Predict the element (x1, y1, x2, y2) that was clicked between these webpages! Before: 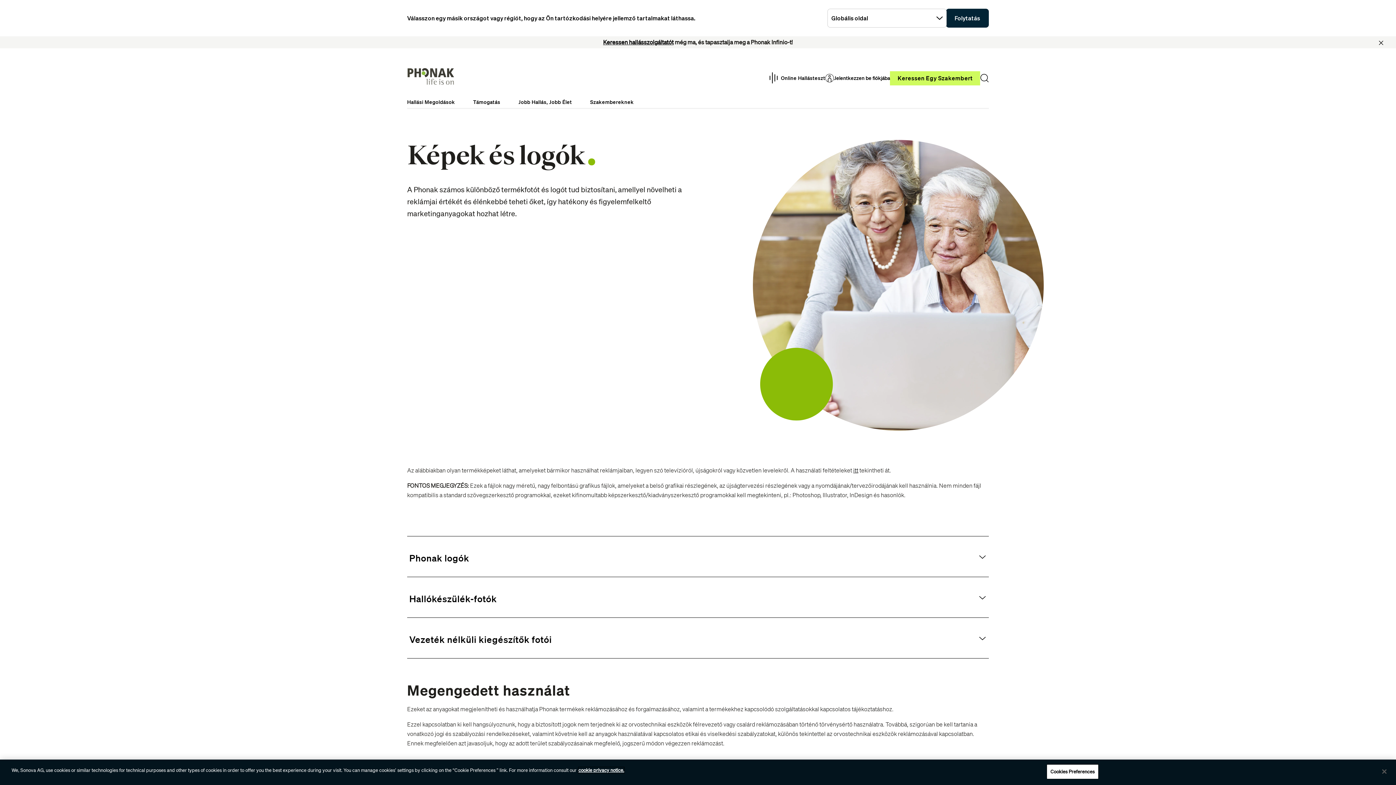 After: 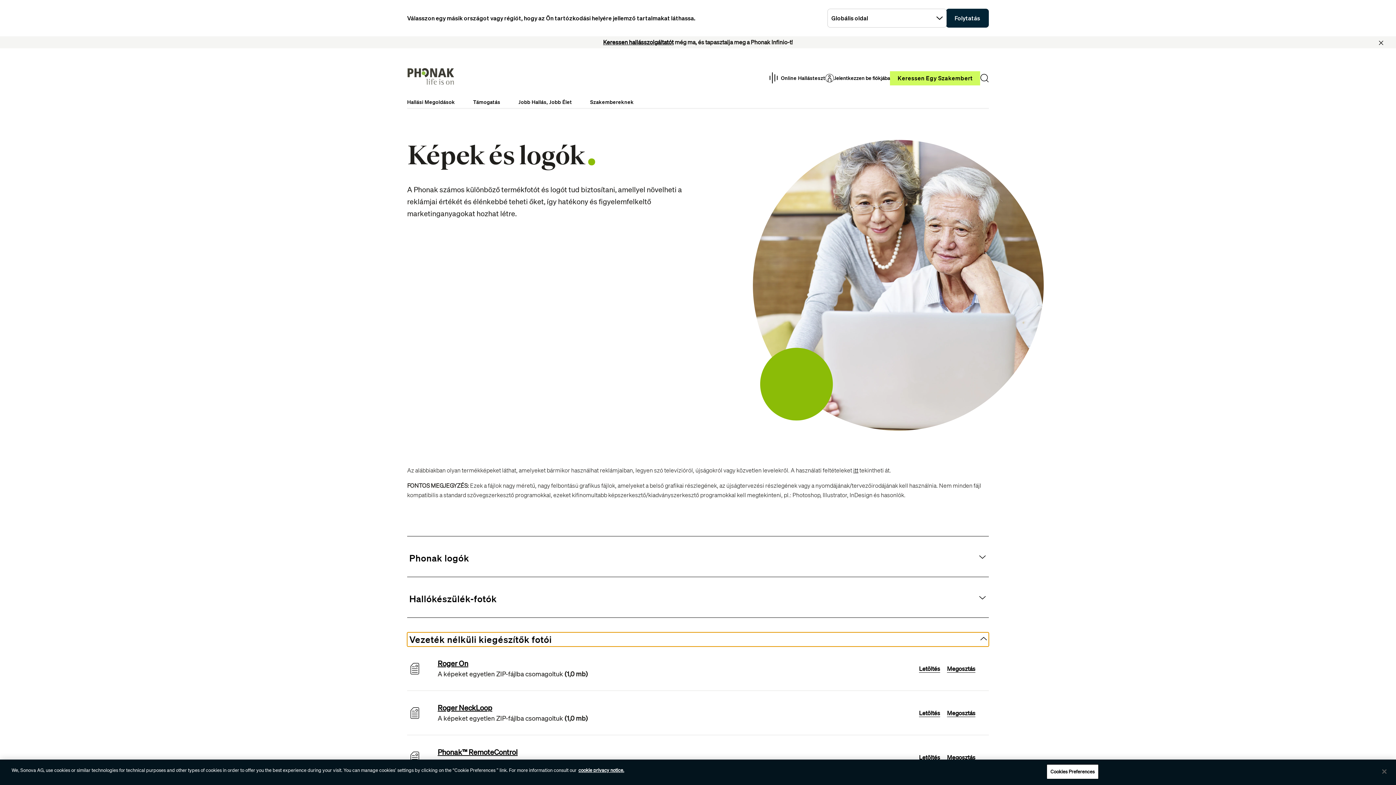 Action: label: Vezeték nélküli kiegészítők fotói bbox: (407, 632, 989, 646)